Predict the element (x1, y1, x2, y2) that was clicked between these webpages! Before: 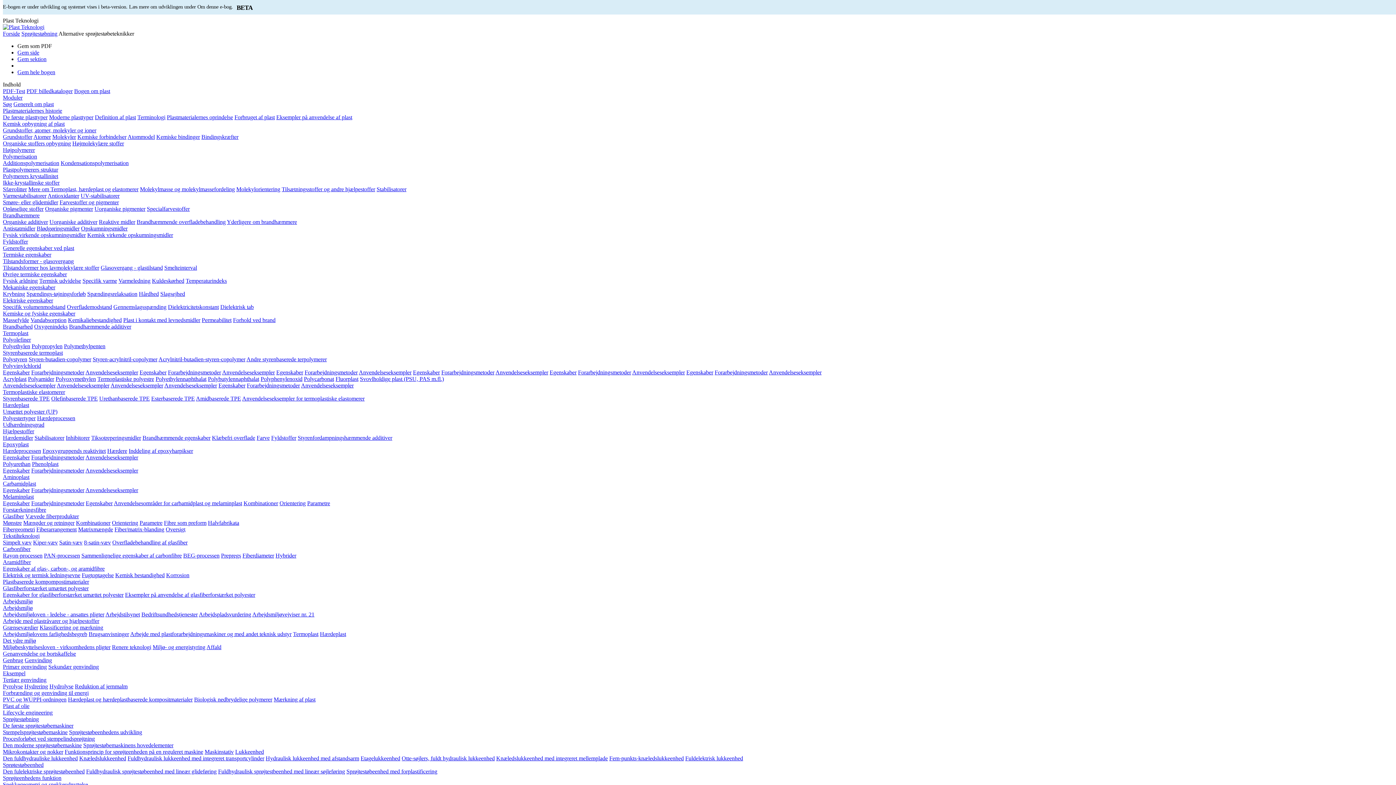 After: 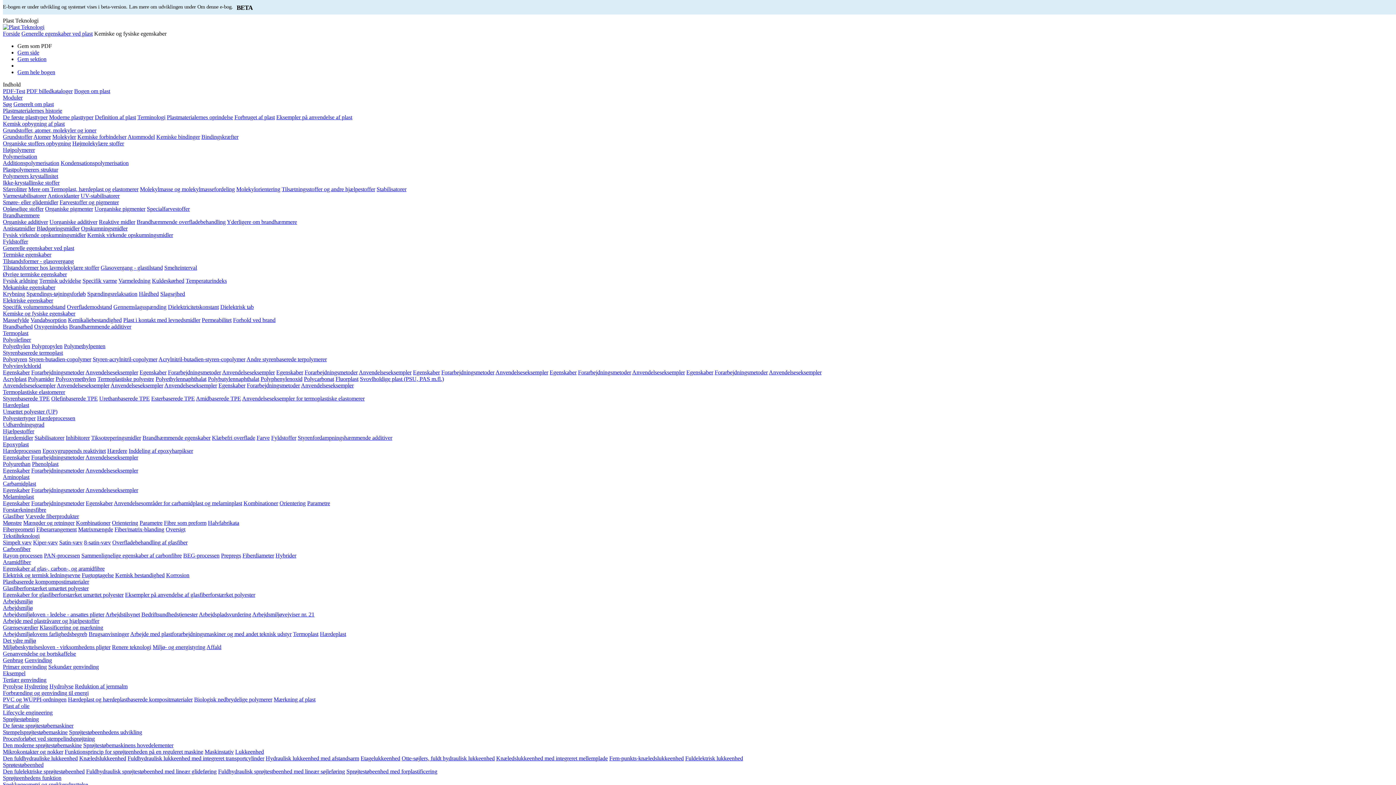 Action: label: Kemiske og fysiske egenskaber bbox: (2, 310, 75, 316)